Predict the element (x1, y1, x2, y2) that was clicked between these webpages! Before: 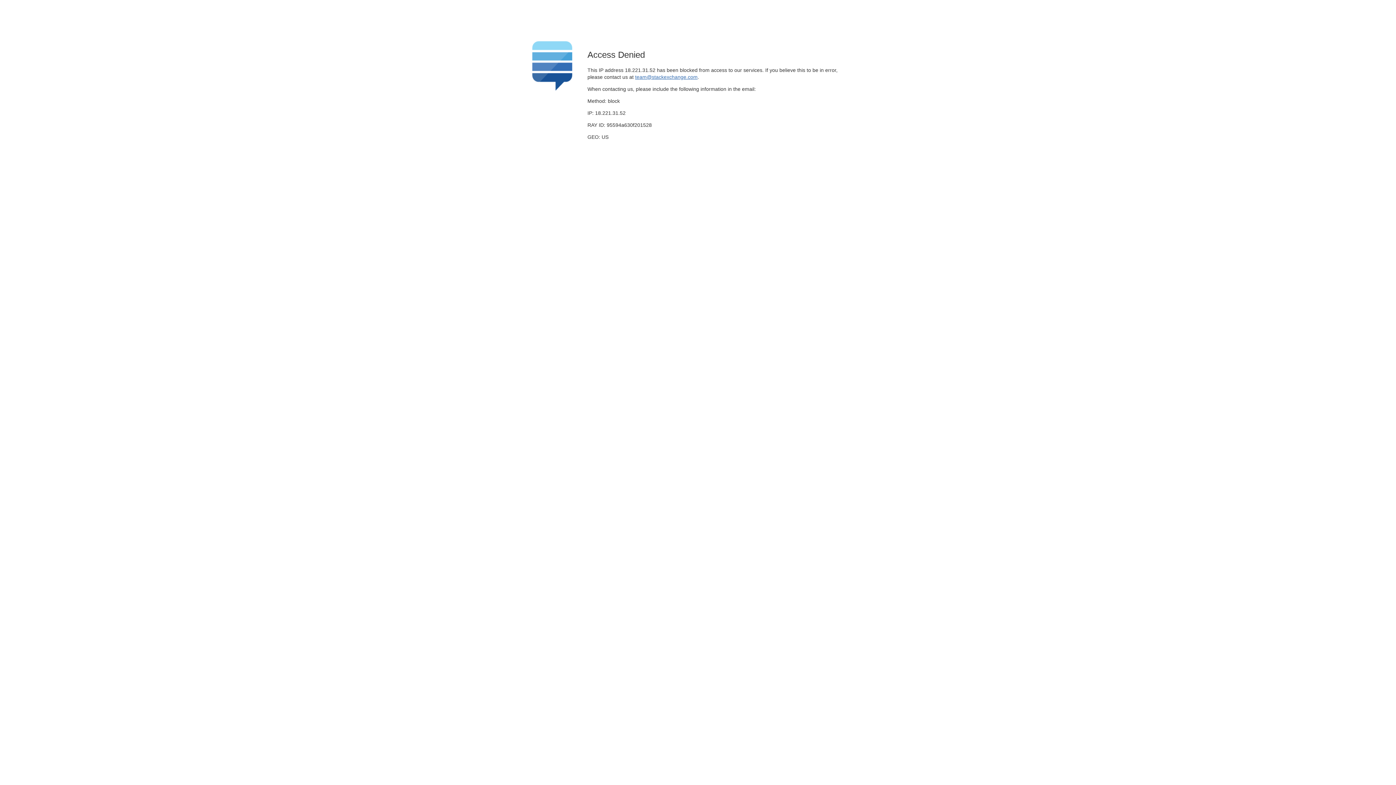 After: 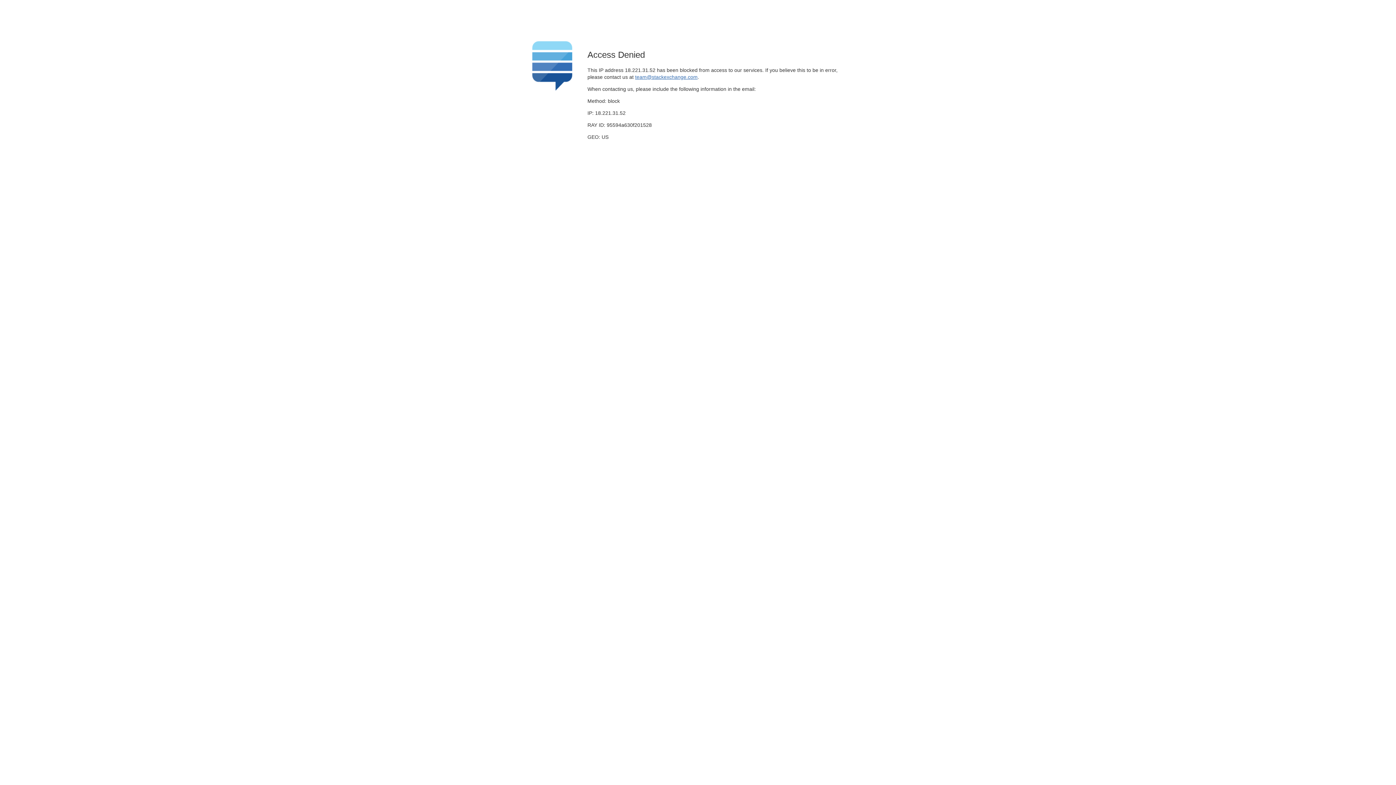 Action: bbox: (635, 74, 697, 79) label: team@stackexchange.com